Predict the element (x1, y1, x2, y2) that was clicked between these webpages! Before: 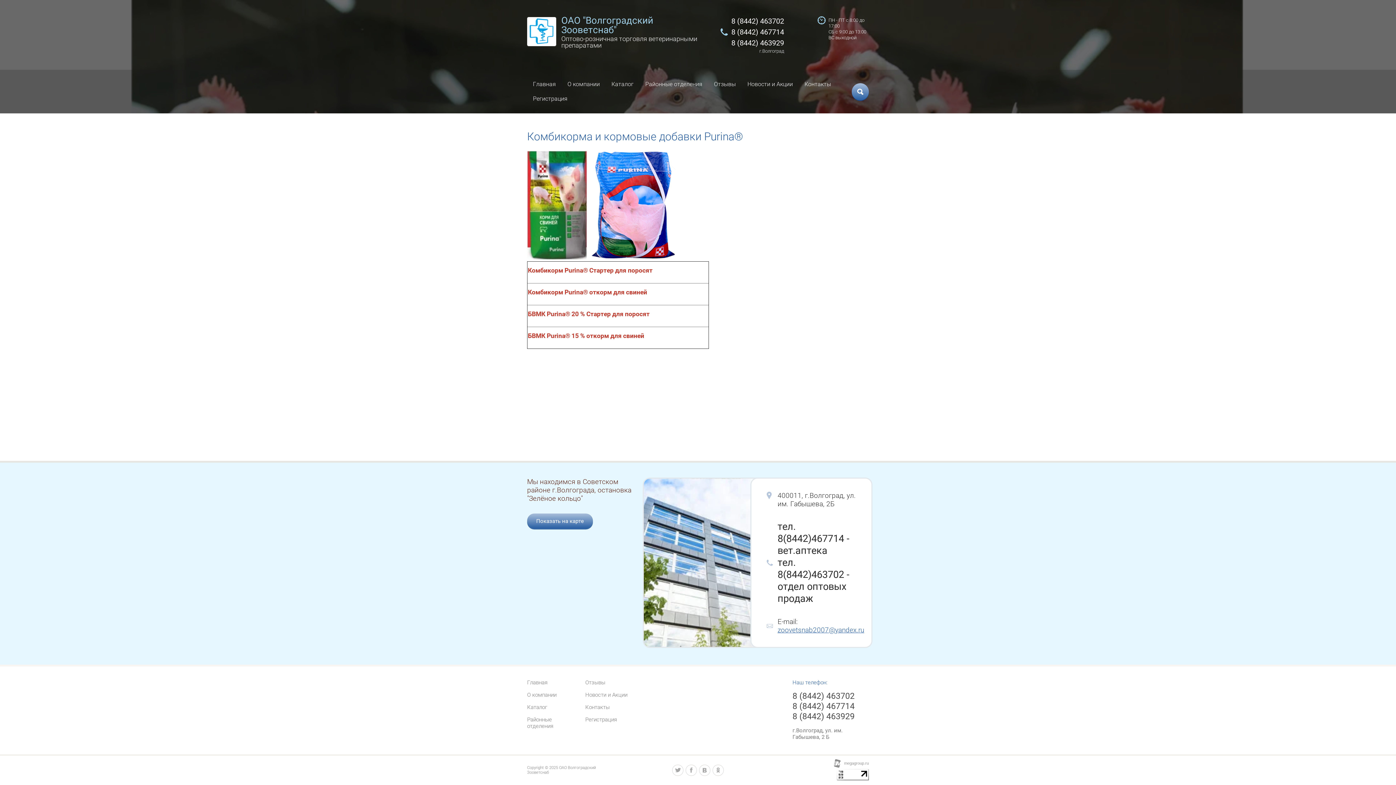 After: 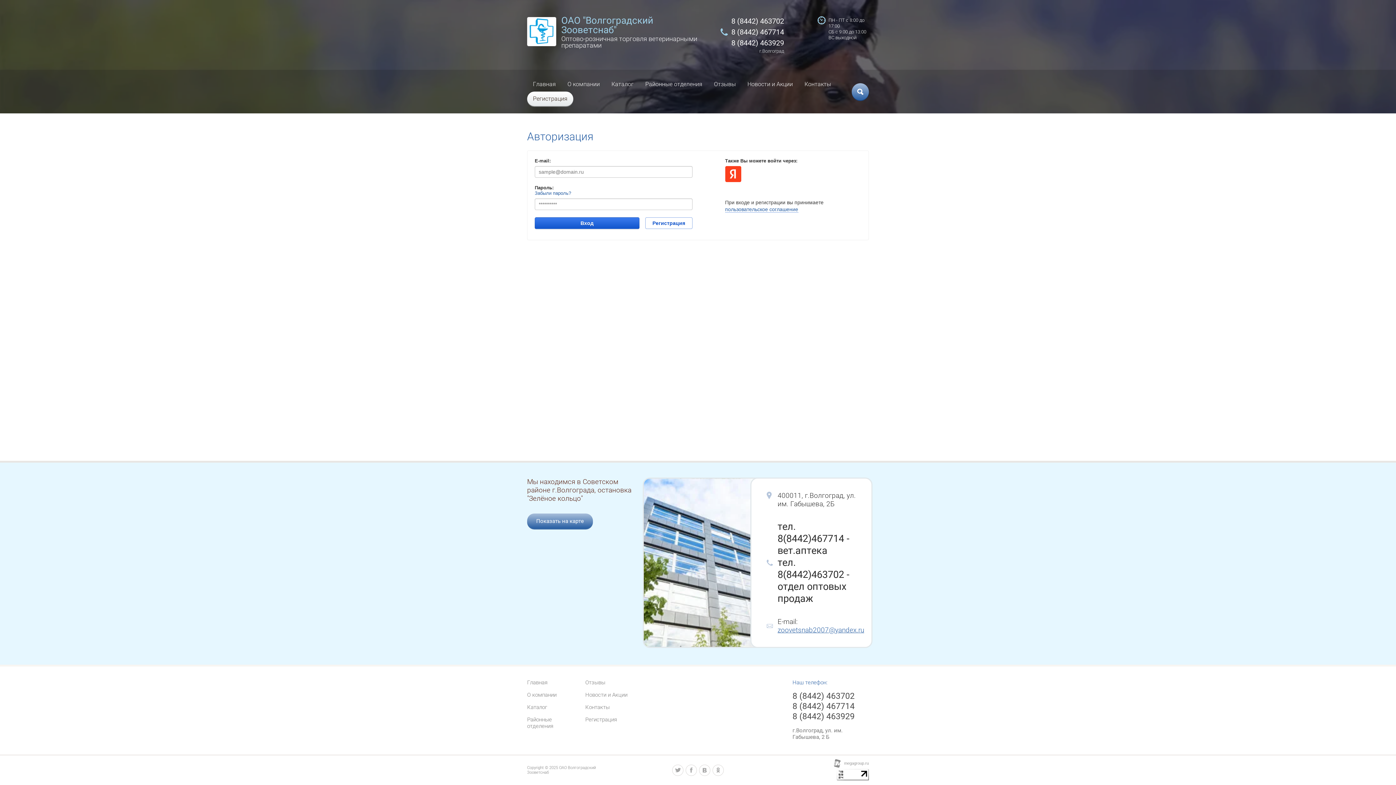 Action: label: Регистрация bbox: (527, 91, 573, 106)